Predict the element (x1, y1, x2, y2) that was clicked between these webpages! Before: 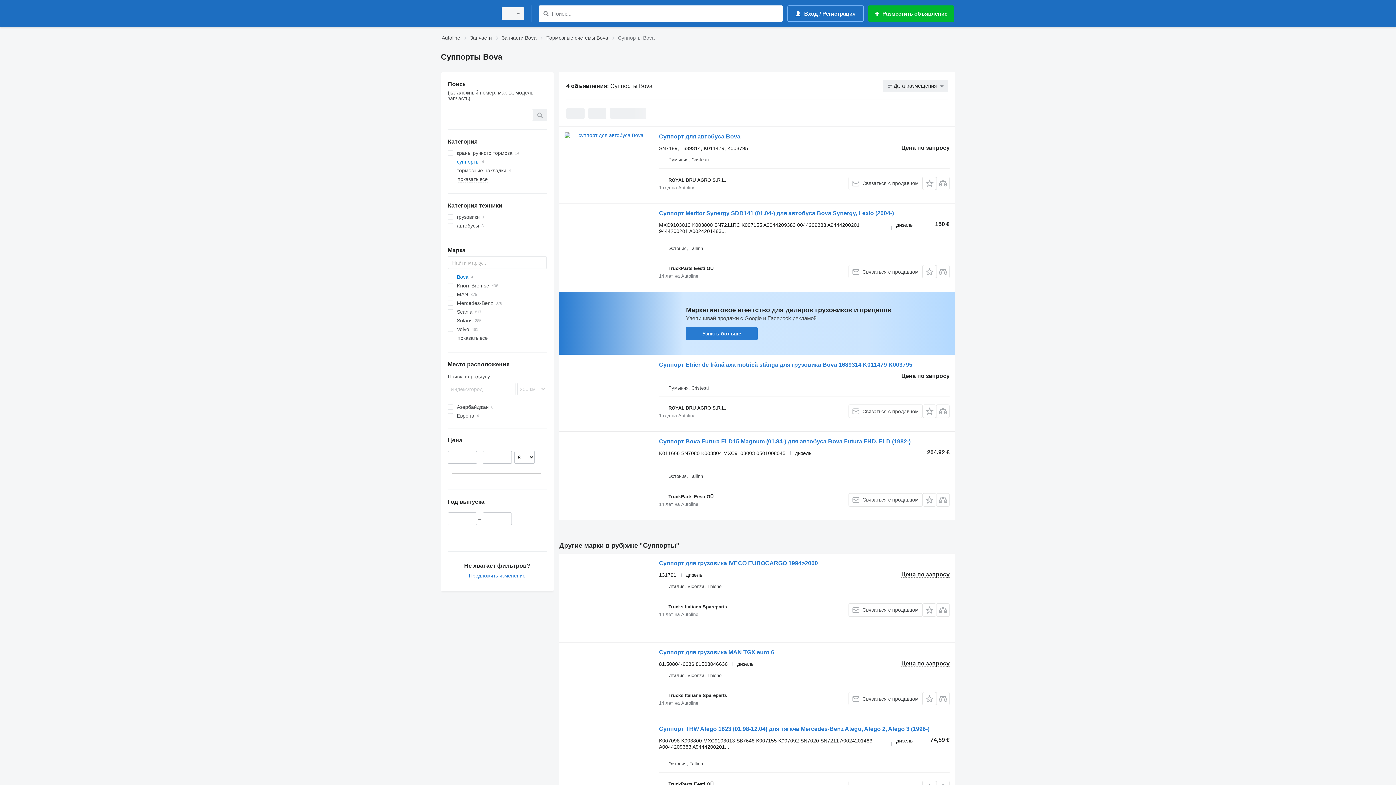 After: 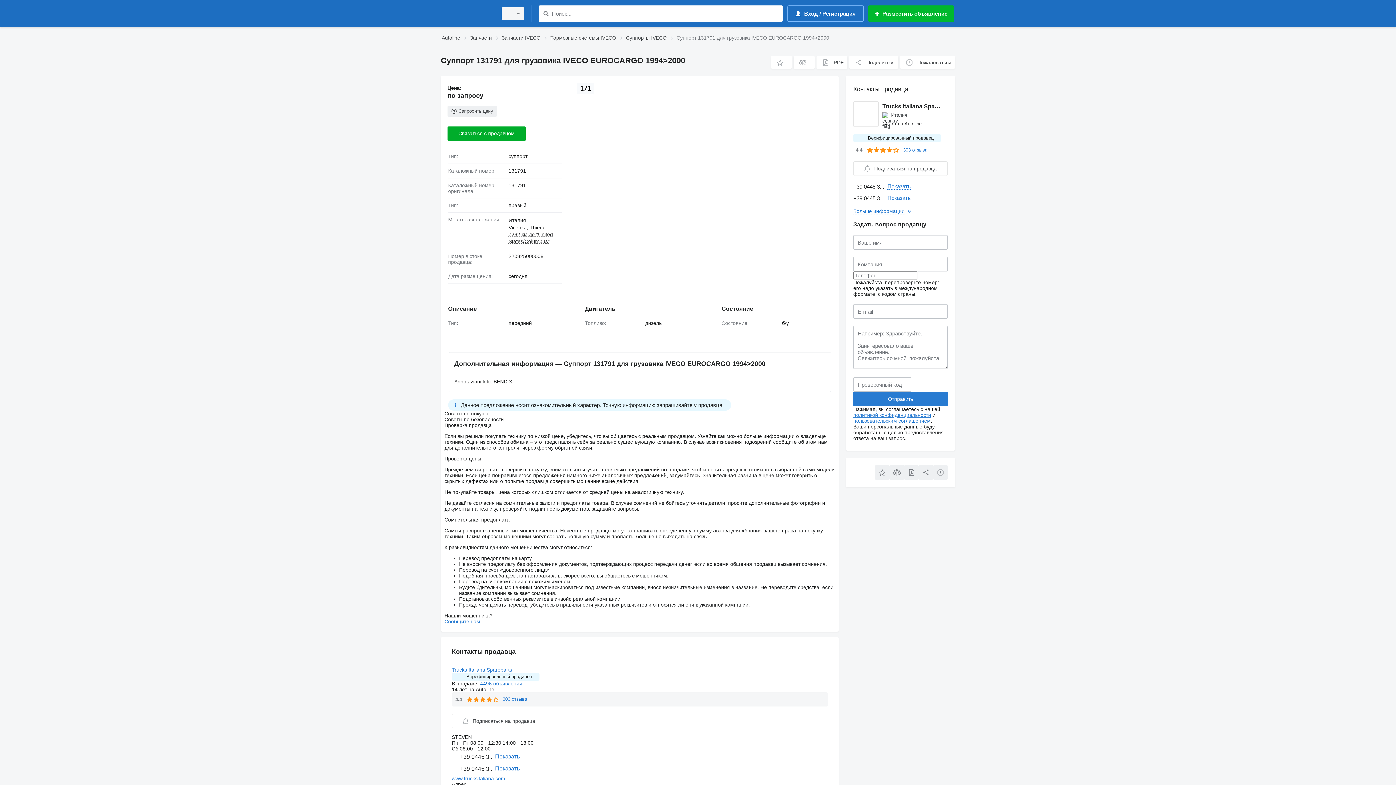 Action: bbox: (659, 560, 818, 568) label: Суппорт для грузовика IVECO EUROCARGO 1994>2000